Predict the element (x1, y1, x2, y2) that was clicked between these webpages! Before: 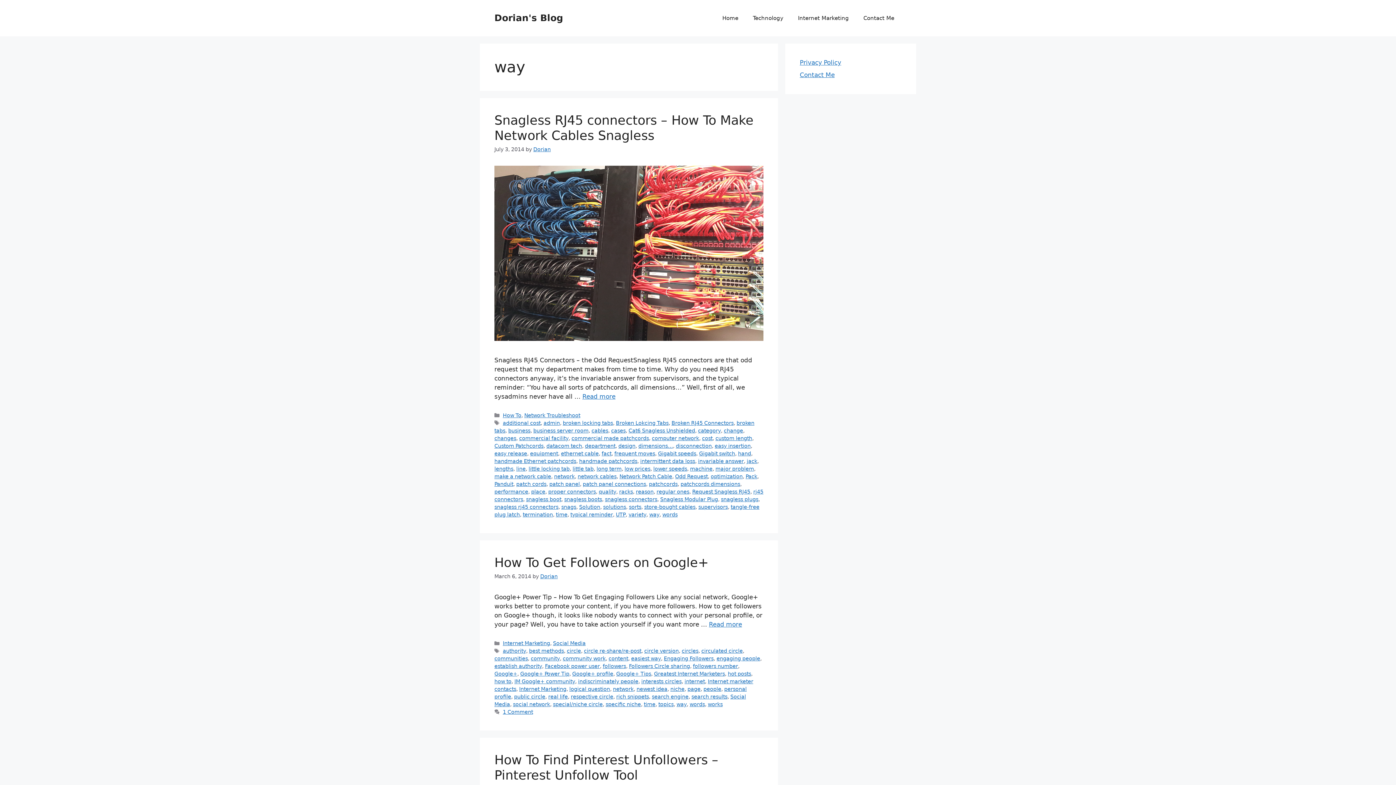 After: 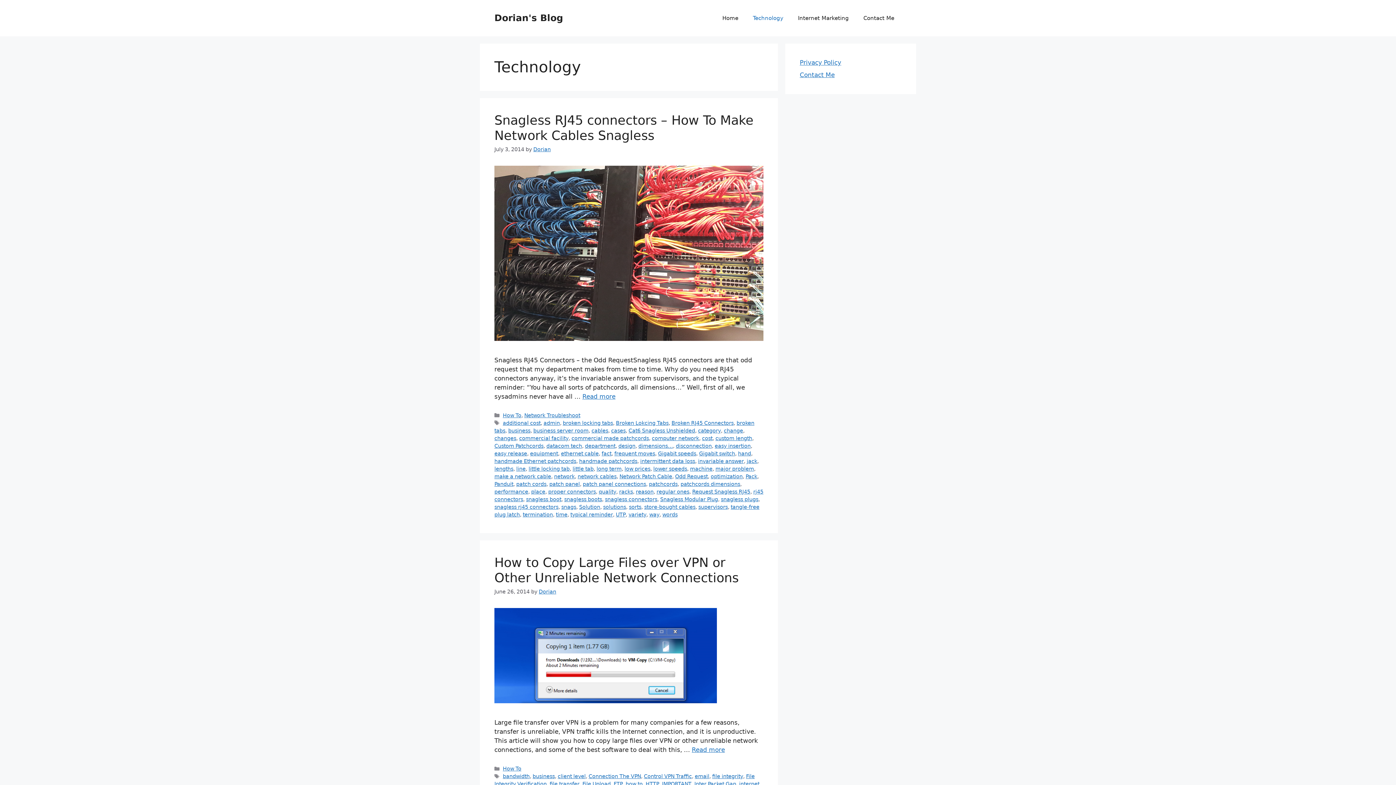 Action: label: Technology bbox: (745, 7, 790, 29)